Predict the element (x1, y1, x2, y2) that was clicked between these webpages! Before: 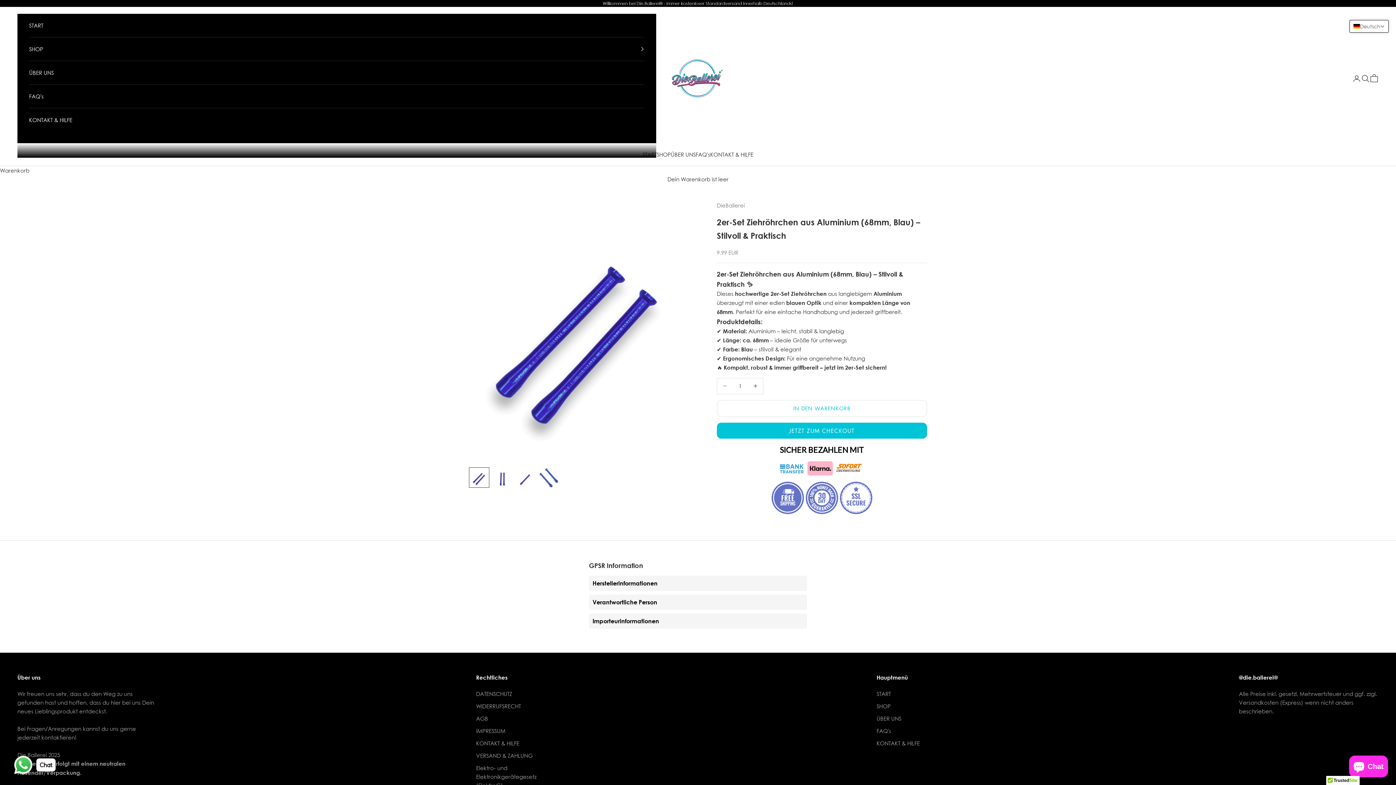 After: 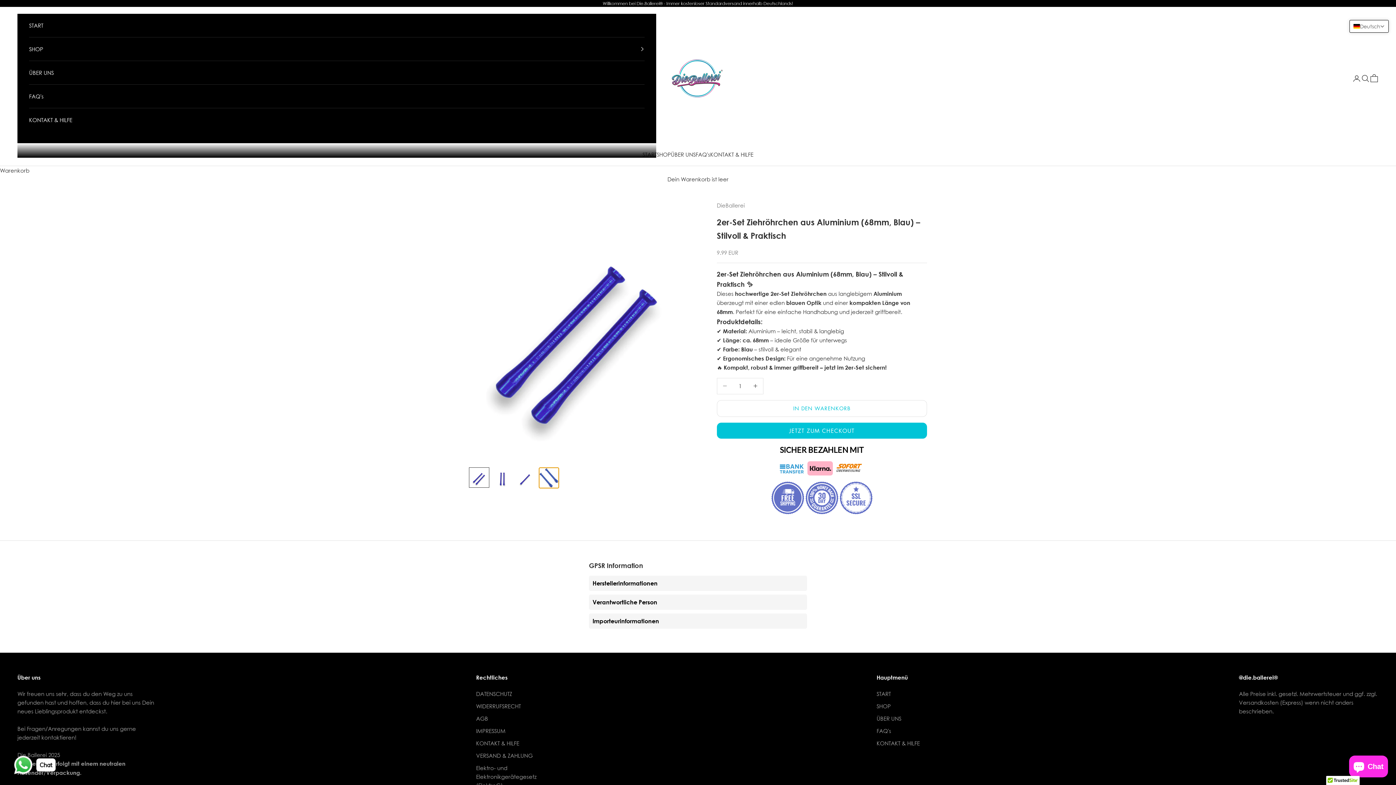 Action: label: Gehe zu Element 4 bbox: (538, 467, 559, 488)